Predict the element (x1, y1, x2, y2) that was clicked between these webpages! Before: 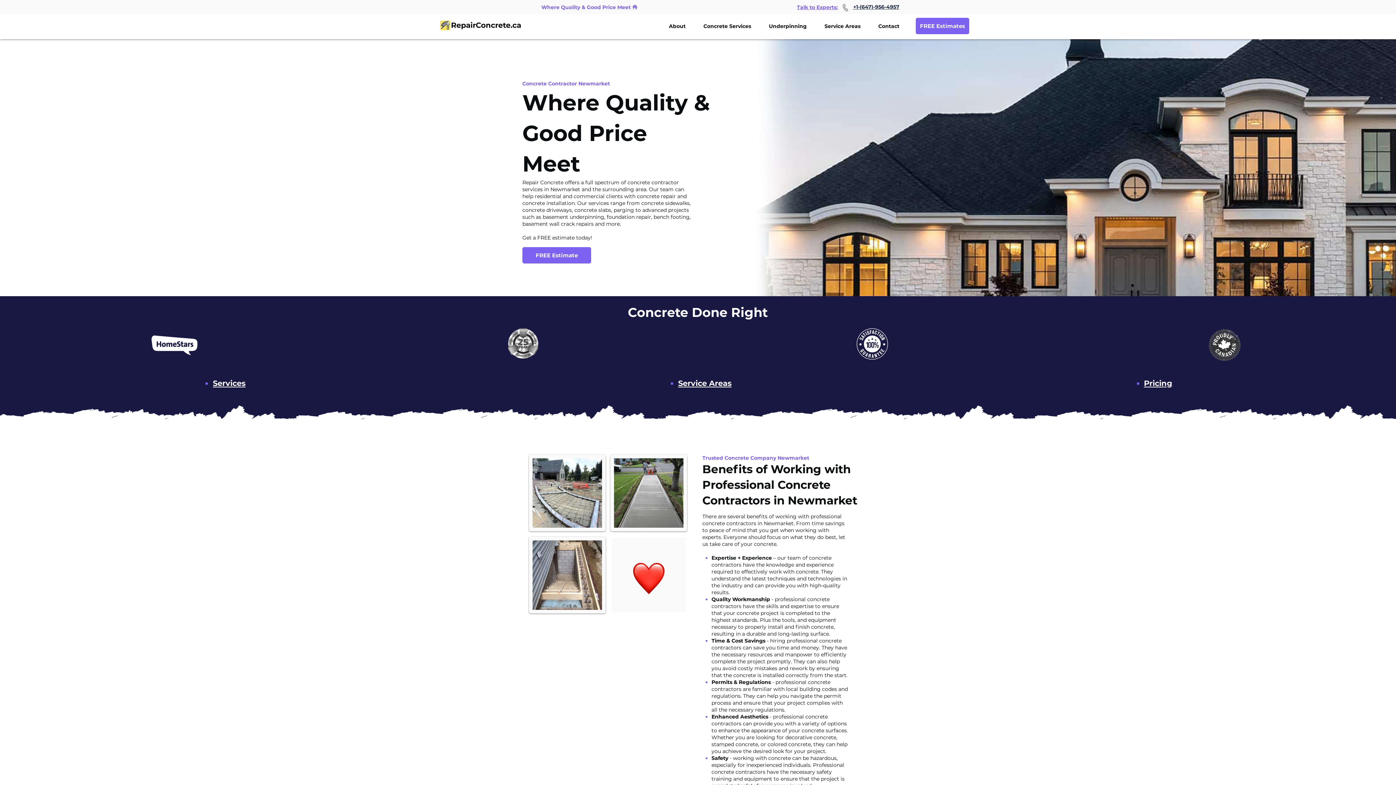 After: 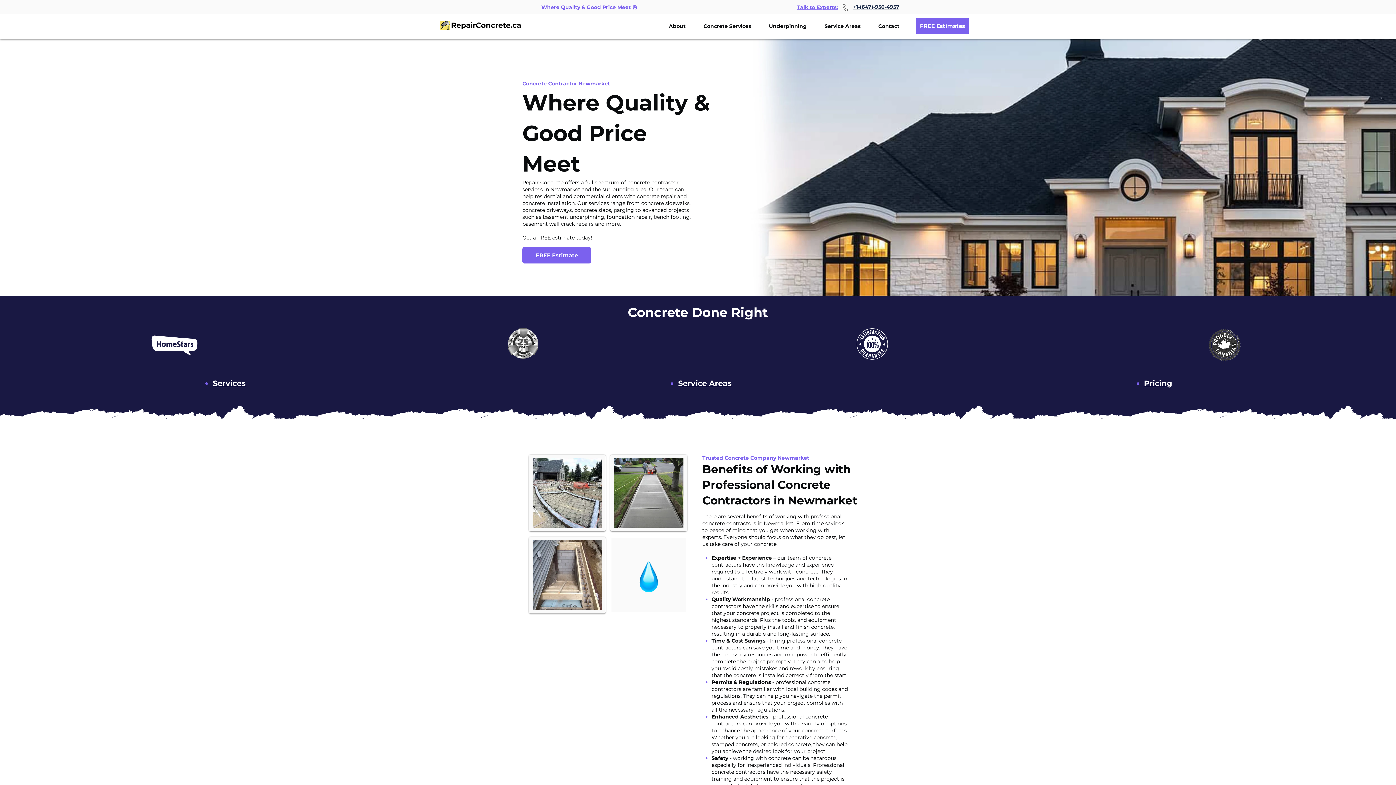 Action: label: +1-(647)-956-4957 bbox: (853, 3, 899, 10)